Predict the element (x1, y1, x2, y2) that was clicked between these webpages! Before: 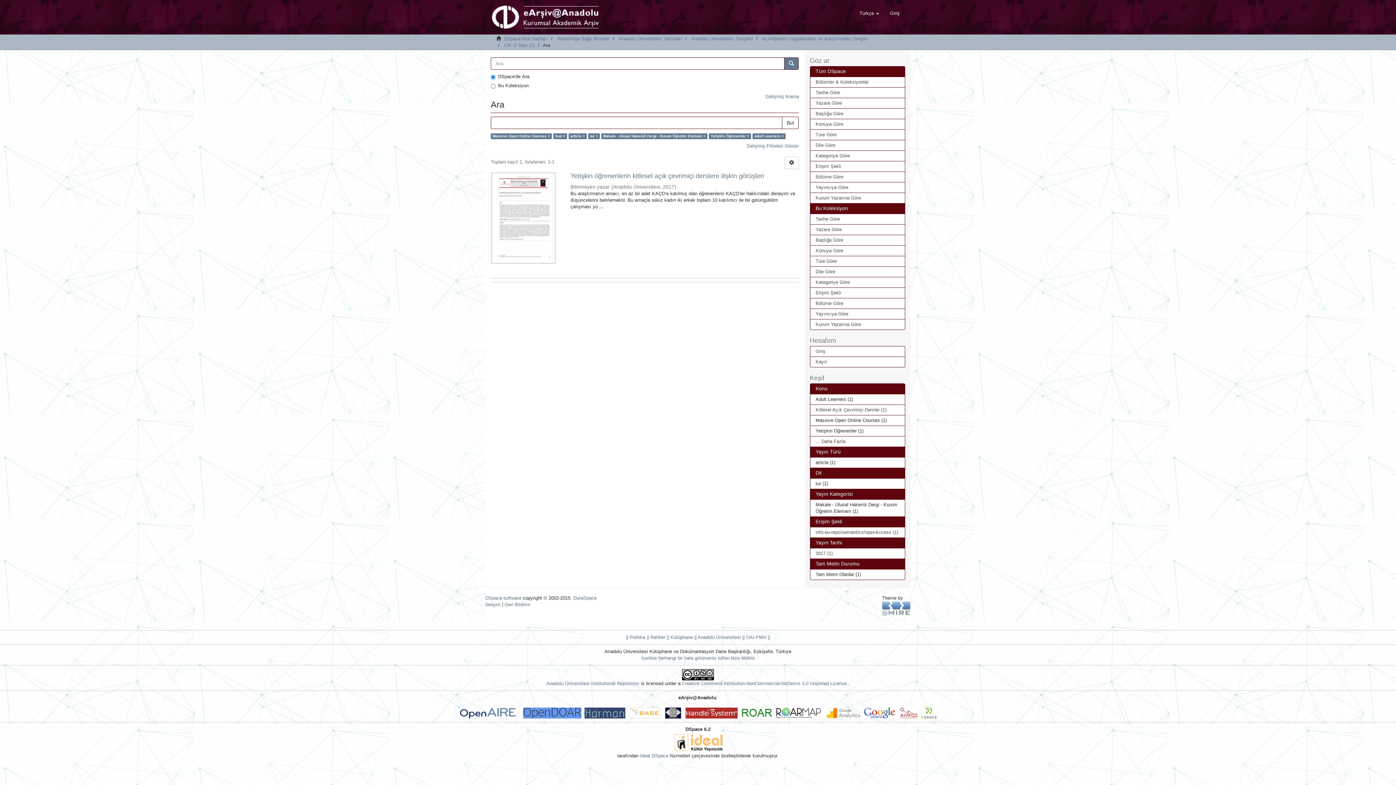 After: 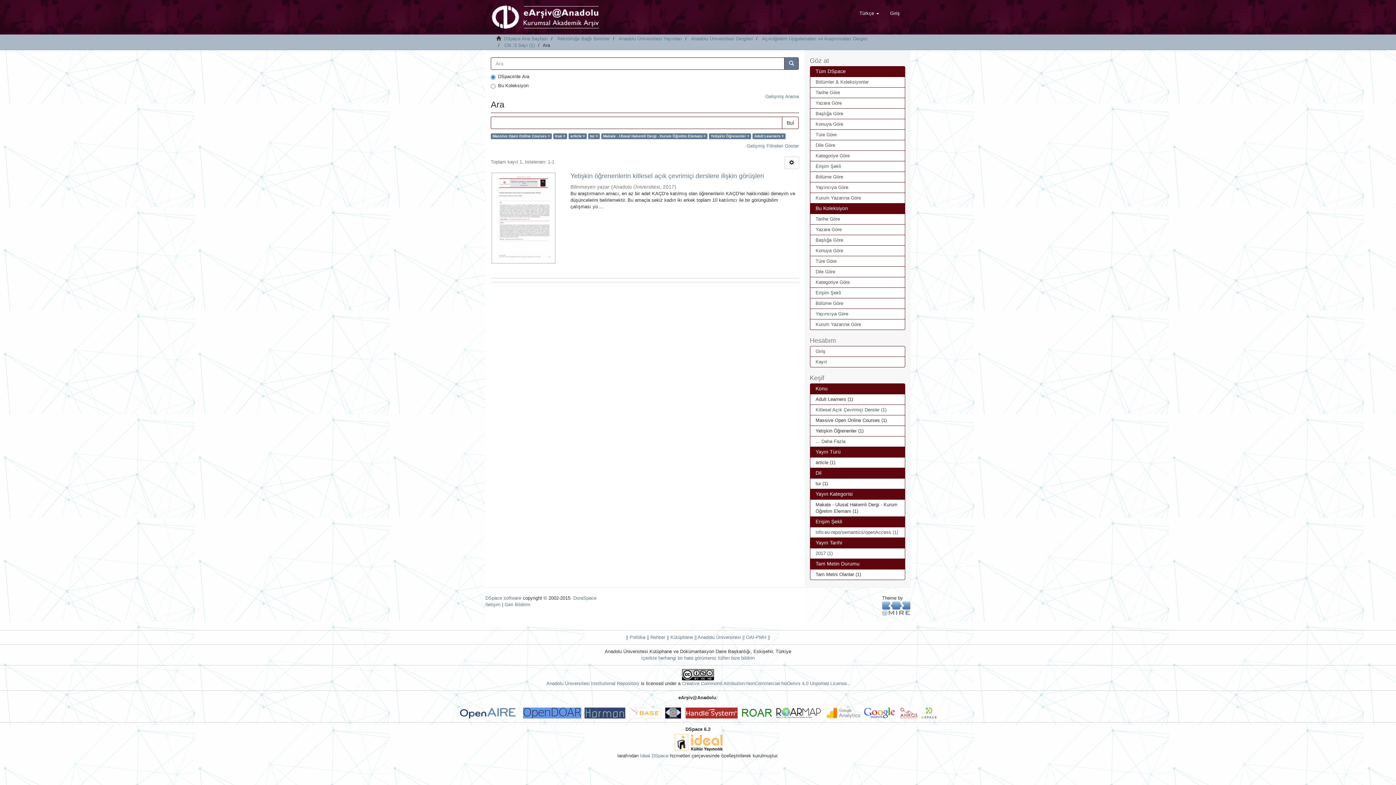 Action: bbox: (775, 710, 826, 715)